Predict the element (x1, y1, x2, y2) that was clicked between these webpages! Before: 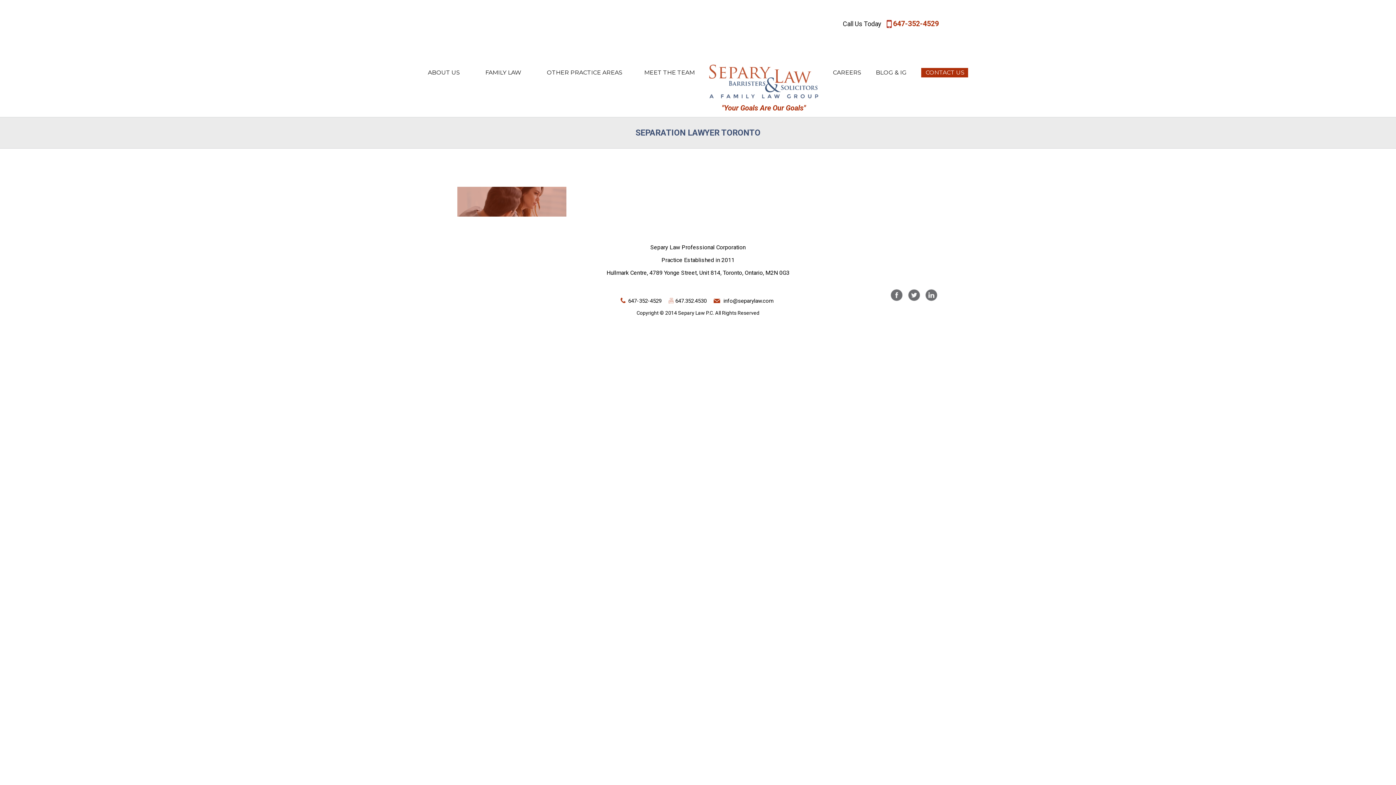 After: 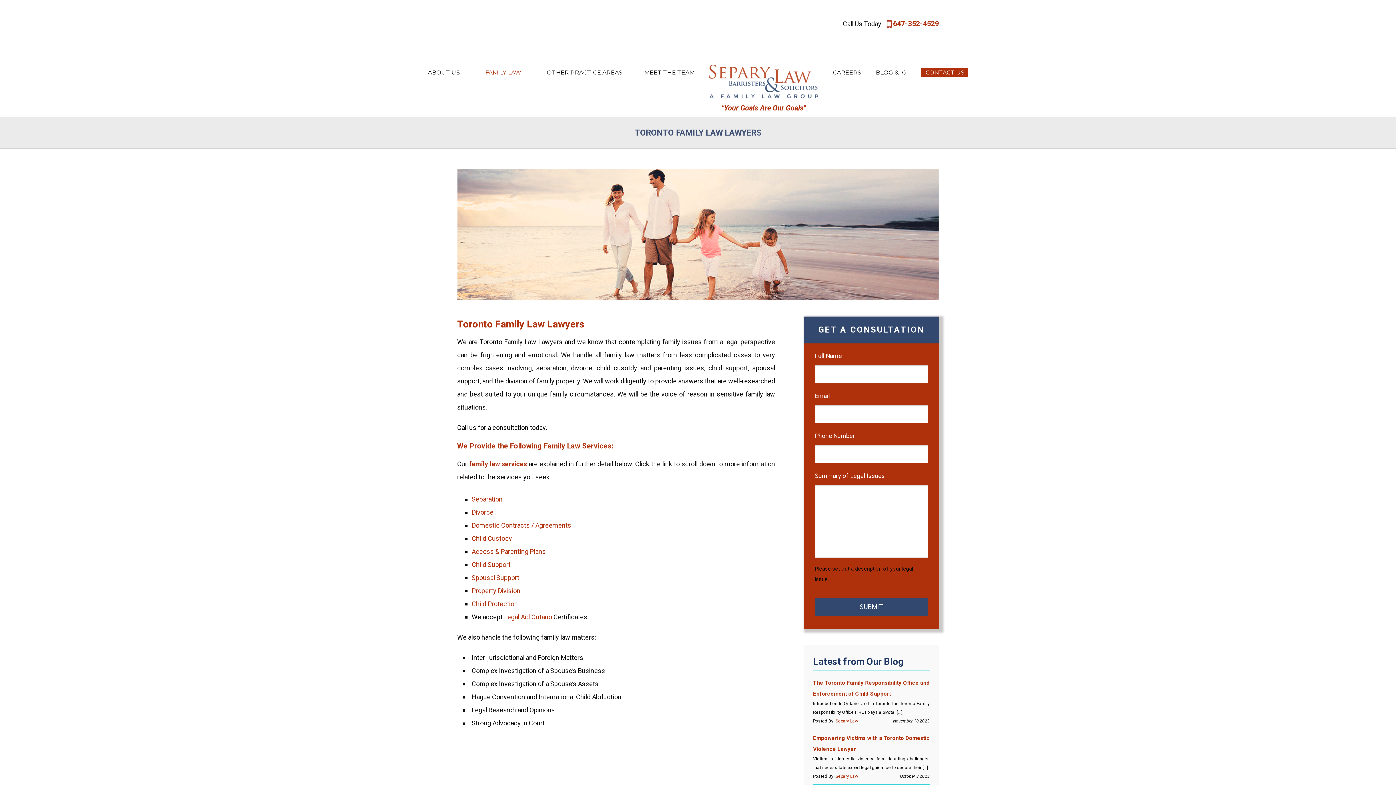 Action: bbox: (470, 68, 536, 77) label: FAMILY LAW